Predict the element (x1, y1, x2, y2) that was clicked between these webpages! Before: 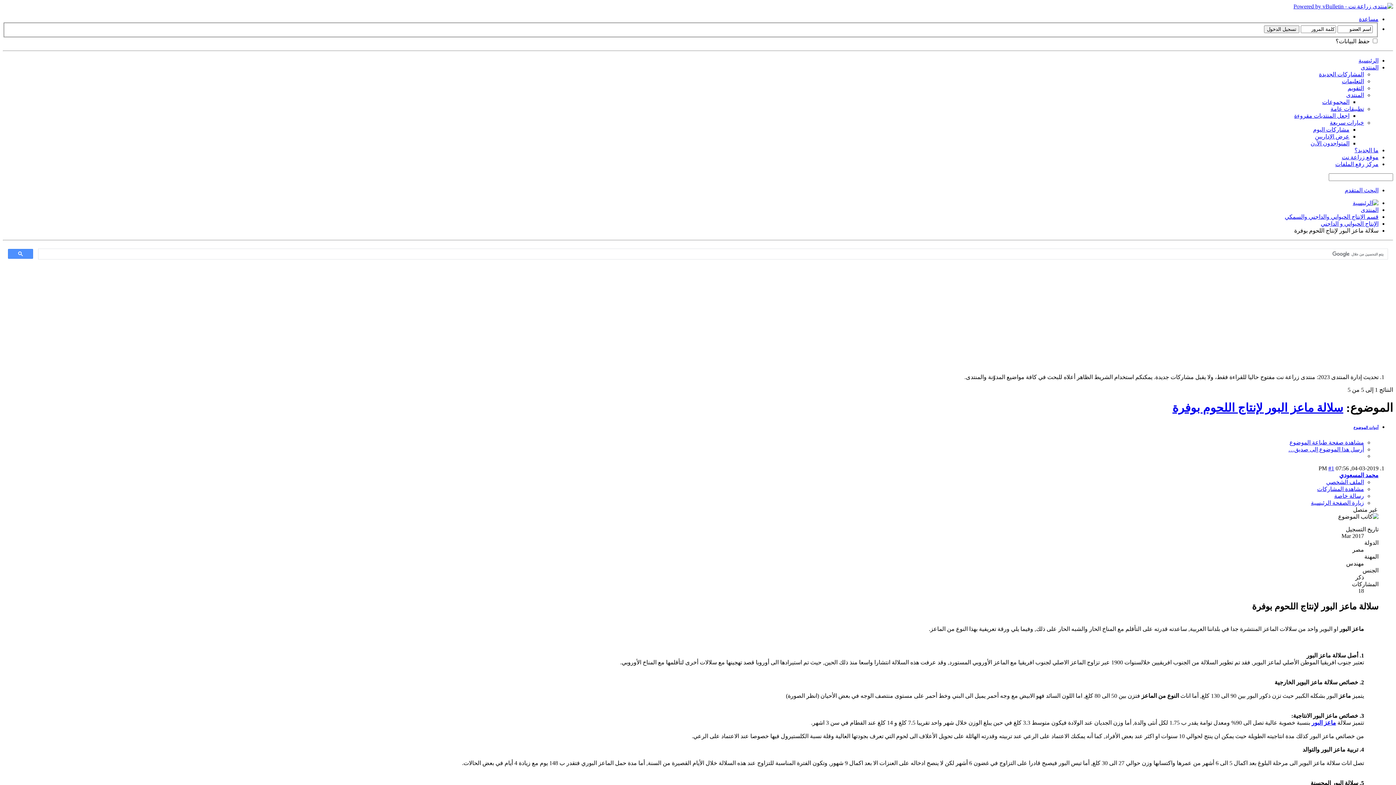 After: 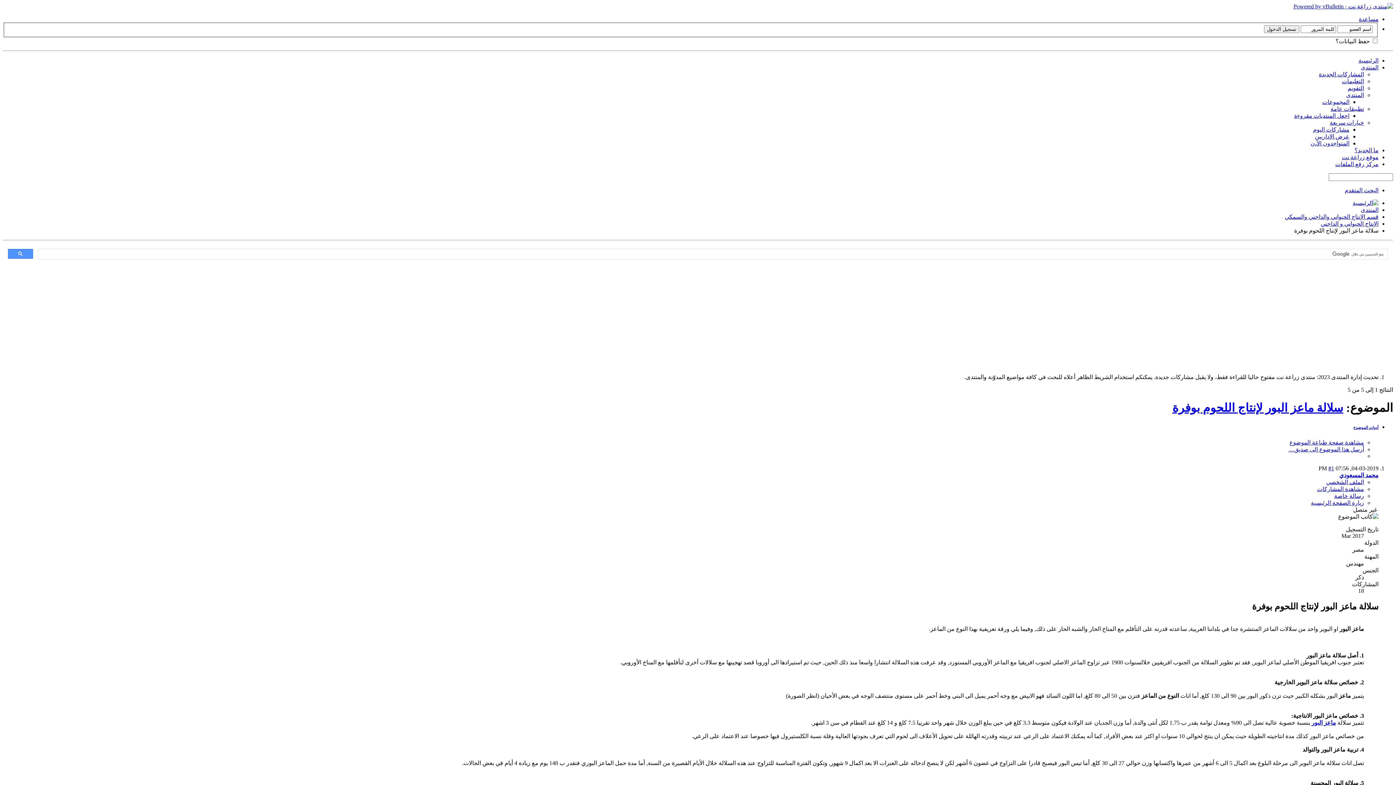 Action: label: مركز رفع الملفات bbox: (1335, 160, 1378, 167)